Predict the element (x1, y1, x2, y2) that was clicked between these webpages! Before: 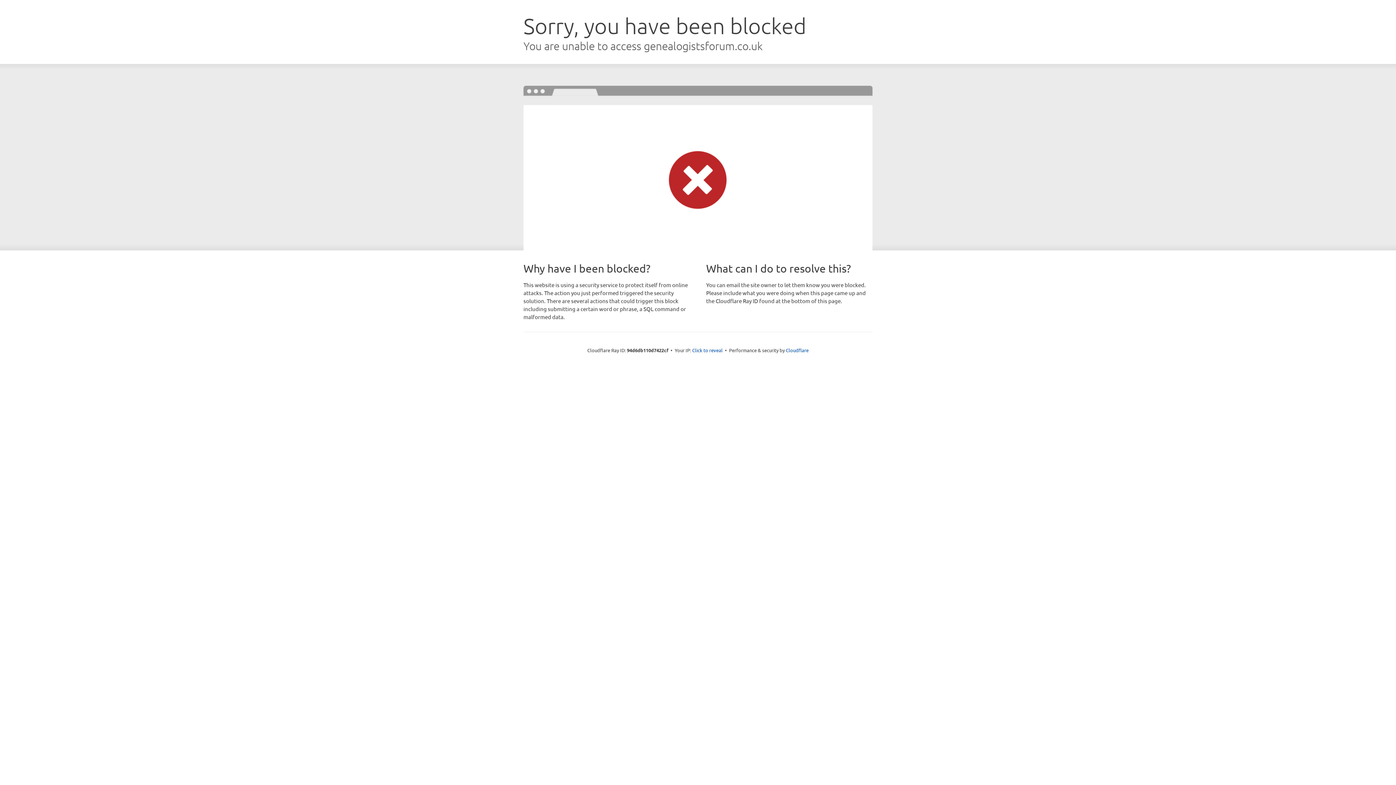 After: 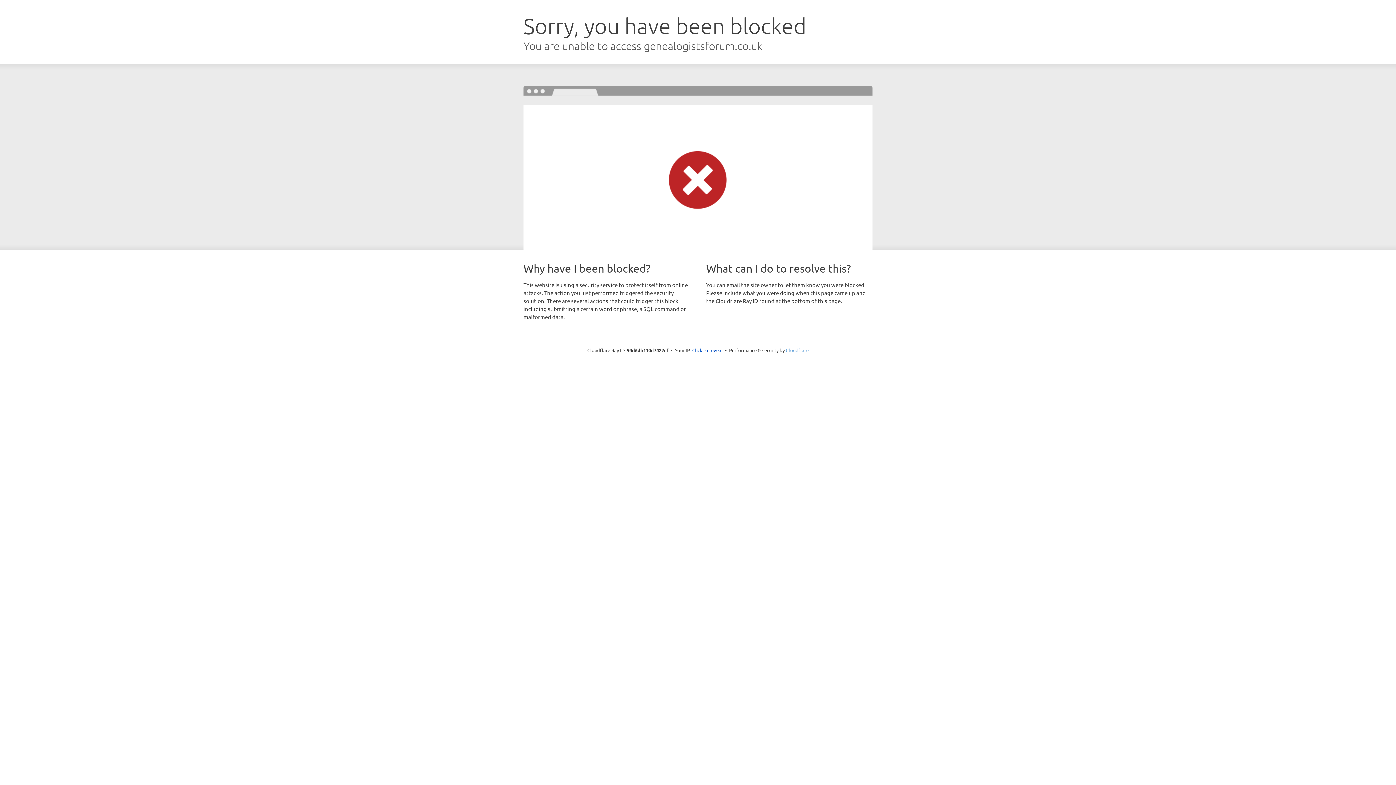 Action: bbox: (786, 347, 808, 353) label: Cloudflare